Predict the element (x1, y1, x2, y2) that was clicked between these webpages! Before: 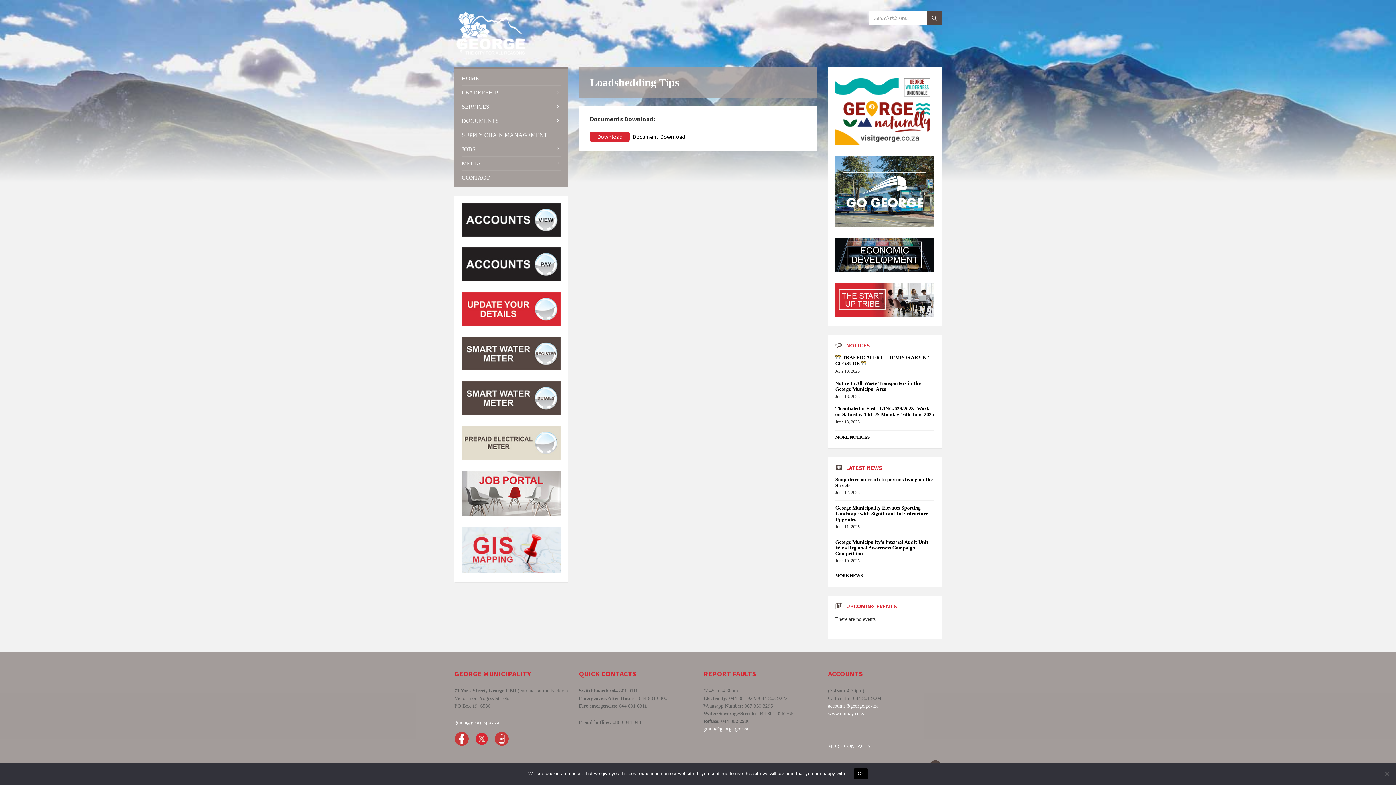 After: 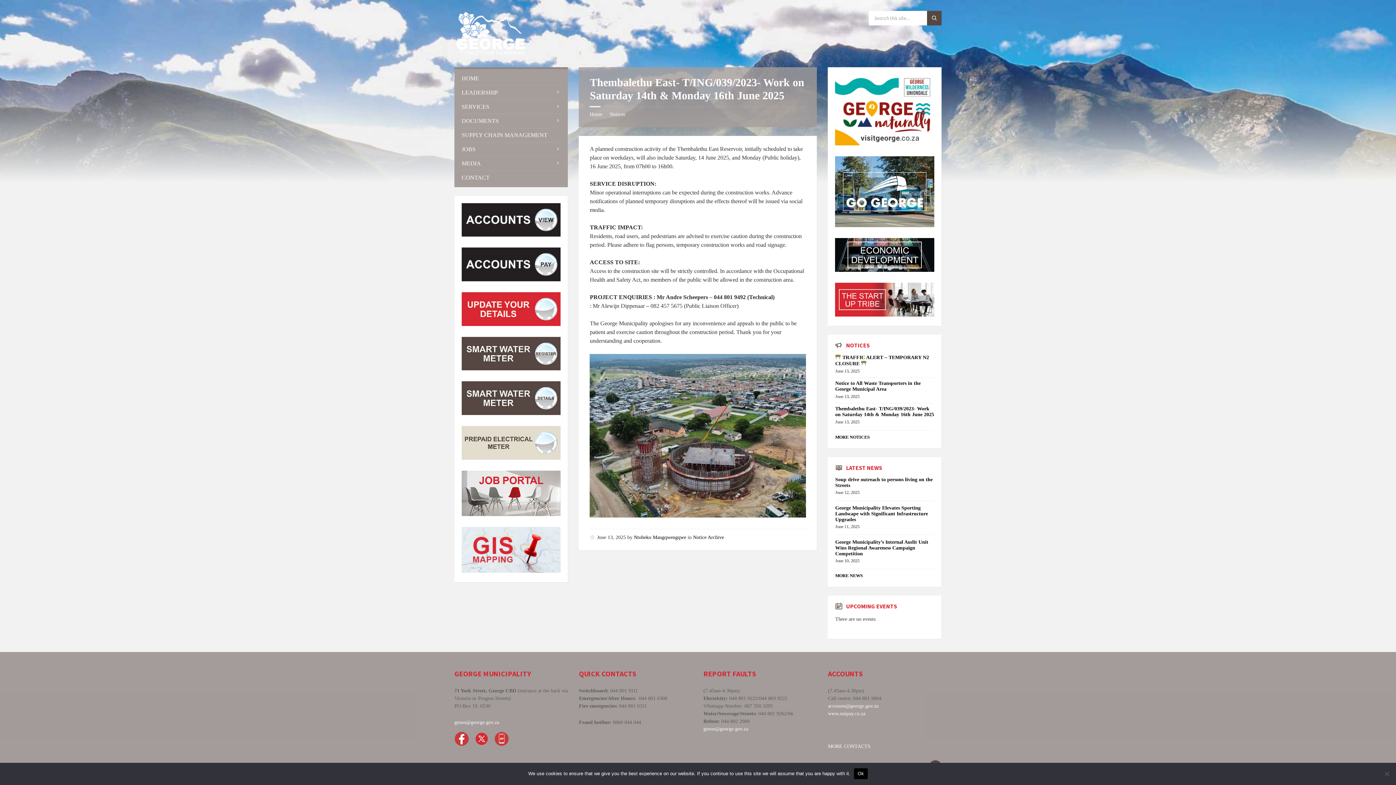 Action: label: Thembalethu East- T/ING/039/2023- Work on Saturday 14th & Monday 16th June 2025 bbox: (835, 406, 934, 417)